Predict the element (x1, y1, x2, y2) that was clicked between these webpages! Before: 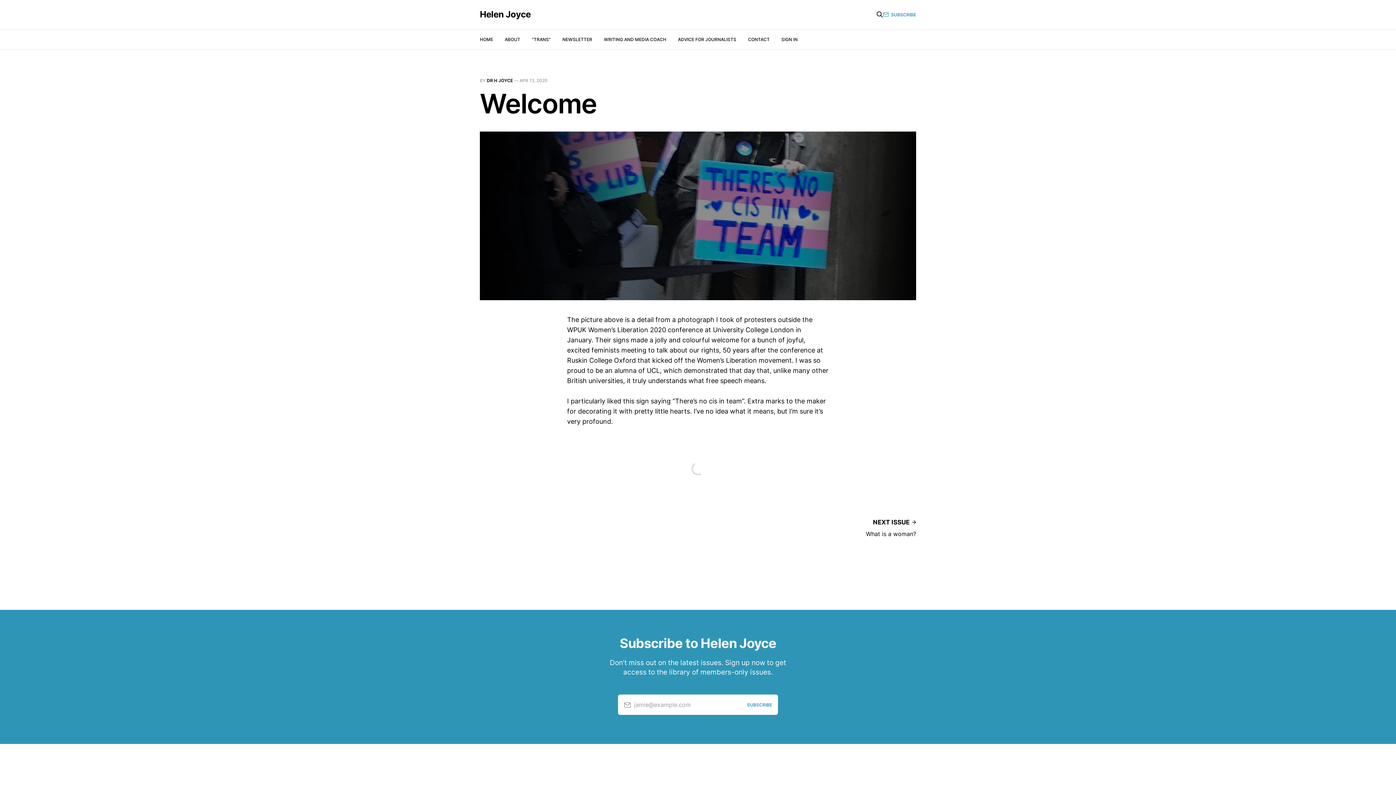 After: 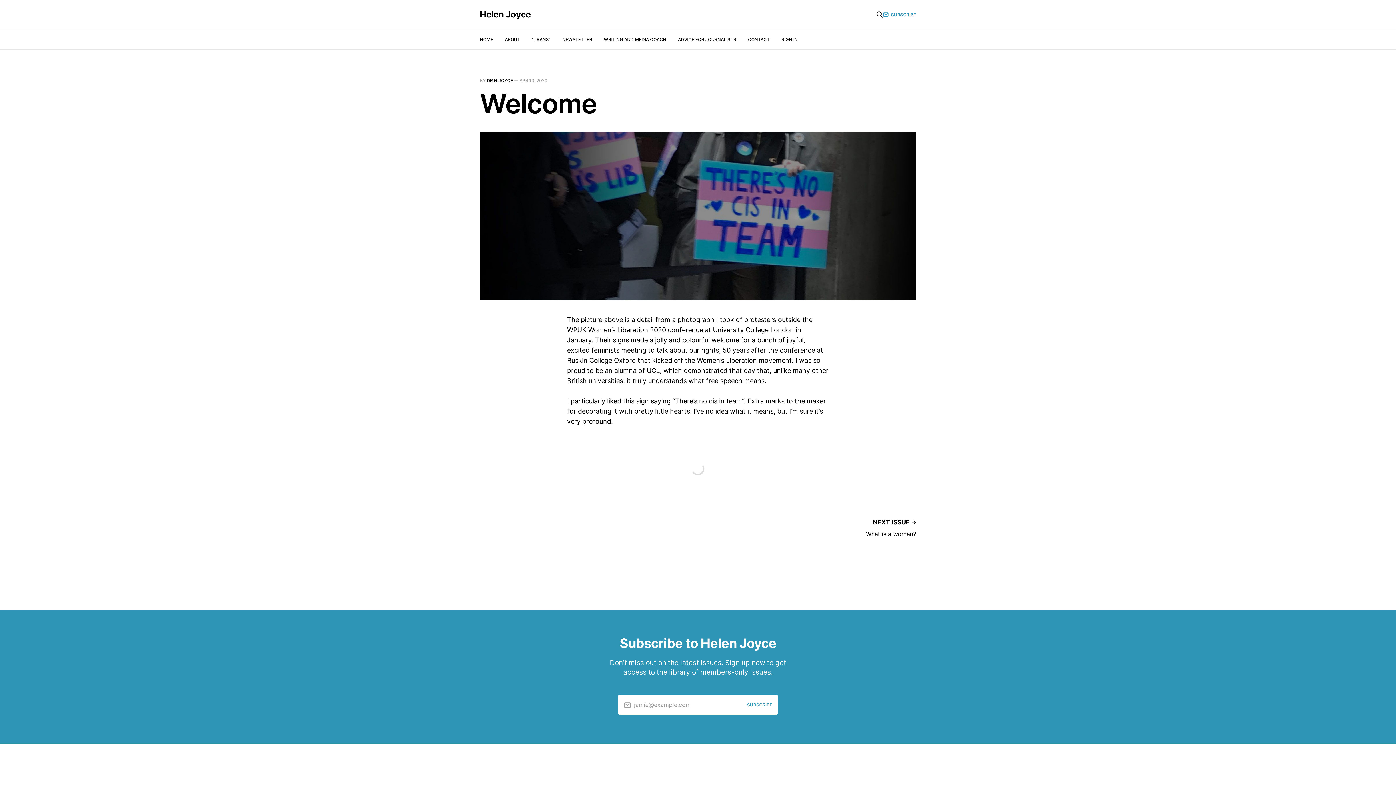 Action: label: jamie@example.com
SUBSCRIBE bbox: (618, 694, 778, 715)